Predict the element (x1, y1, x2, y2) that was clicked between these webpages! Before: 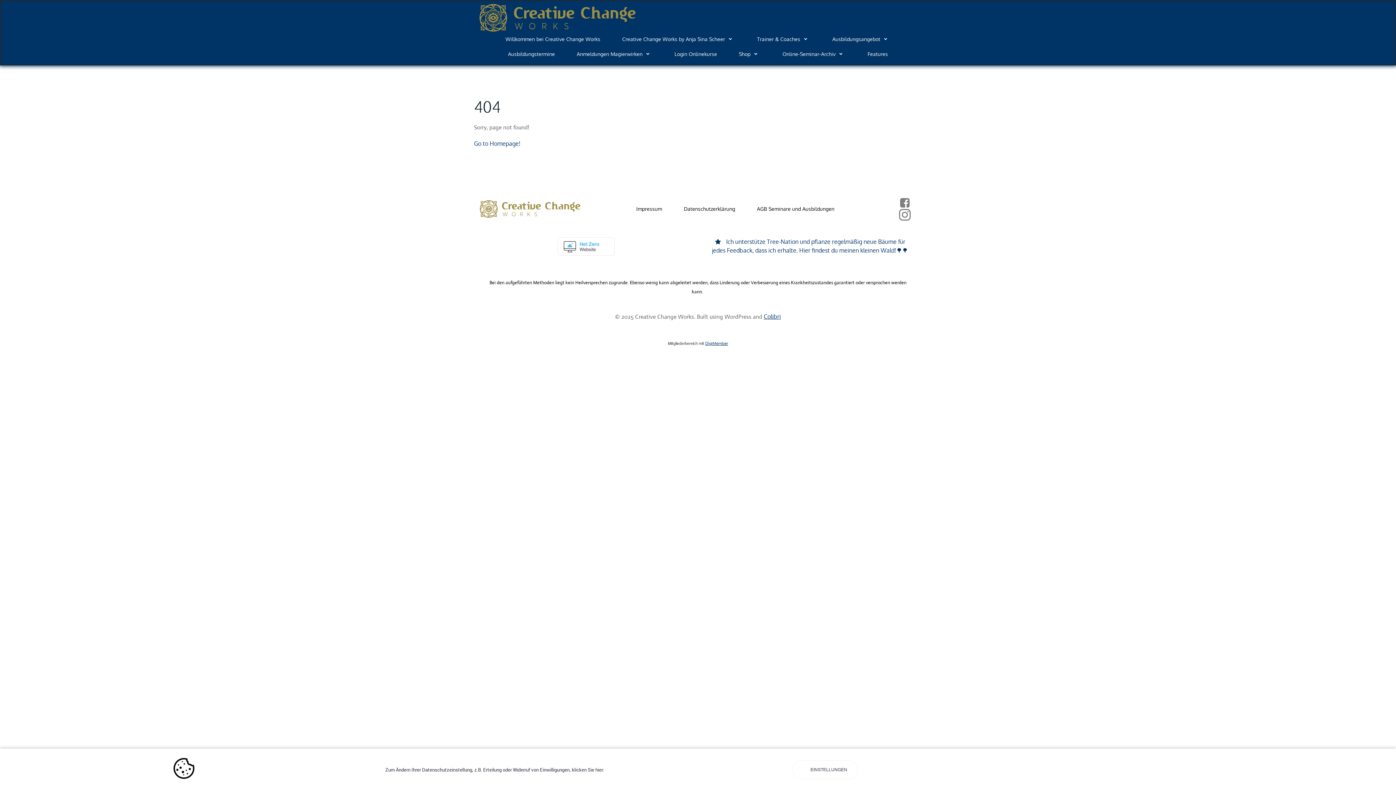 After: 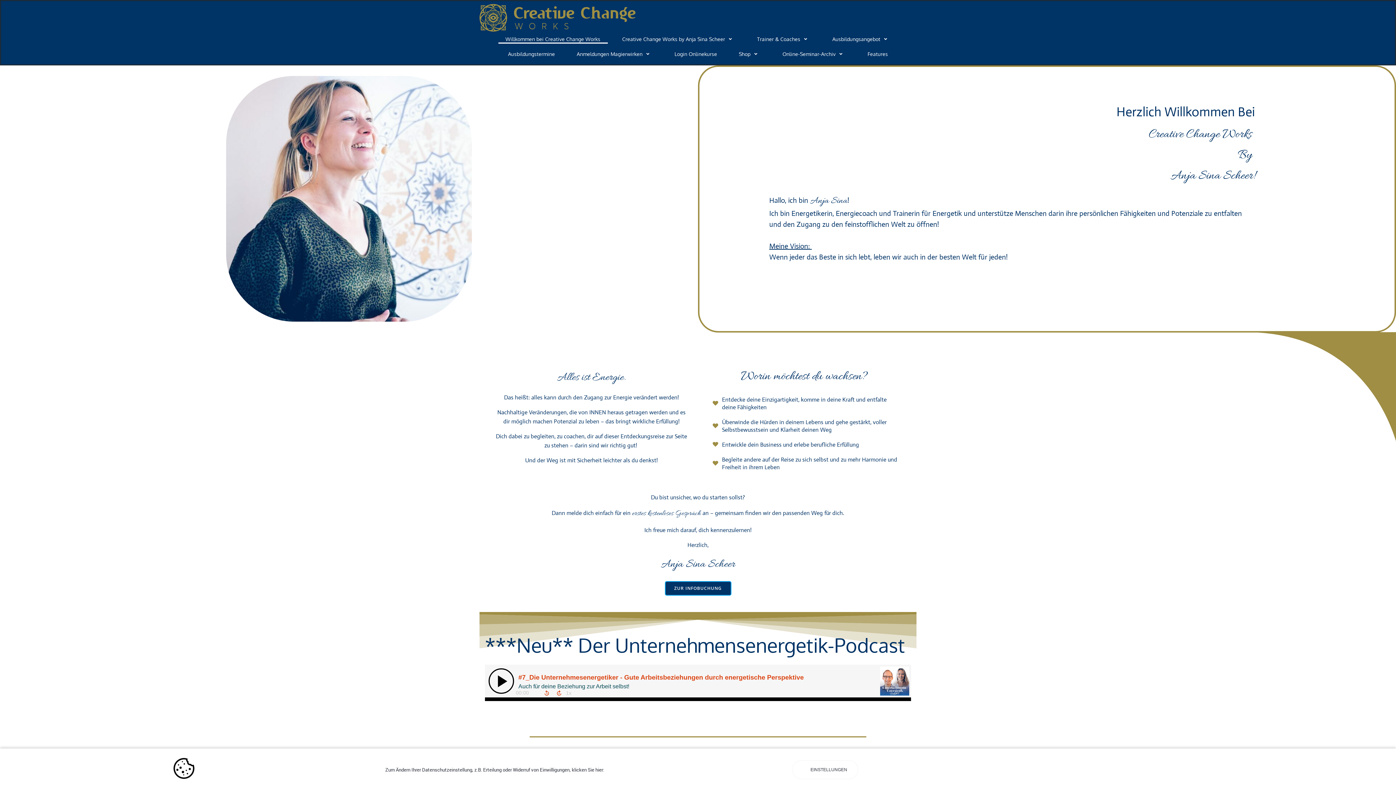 Action: bbox: (505, 35, 600, 42) label: Willkommen bei Creative Change Works